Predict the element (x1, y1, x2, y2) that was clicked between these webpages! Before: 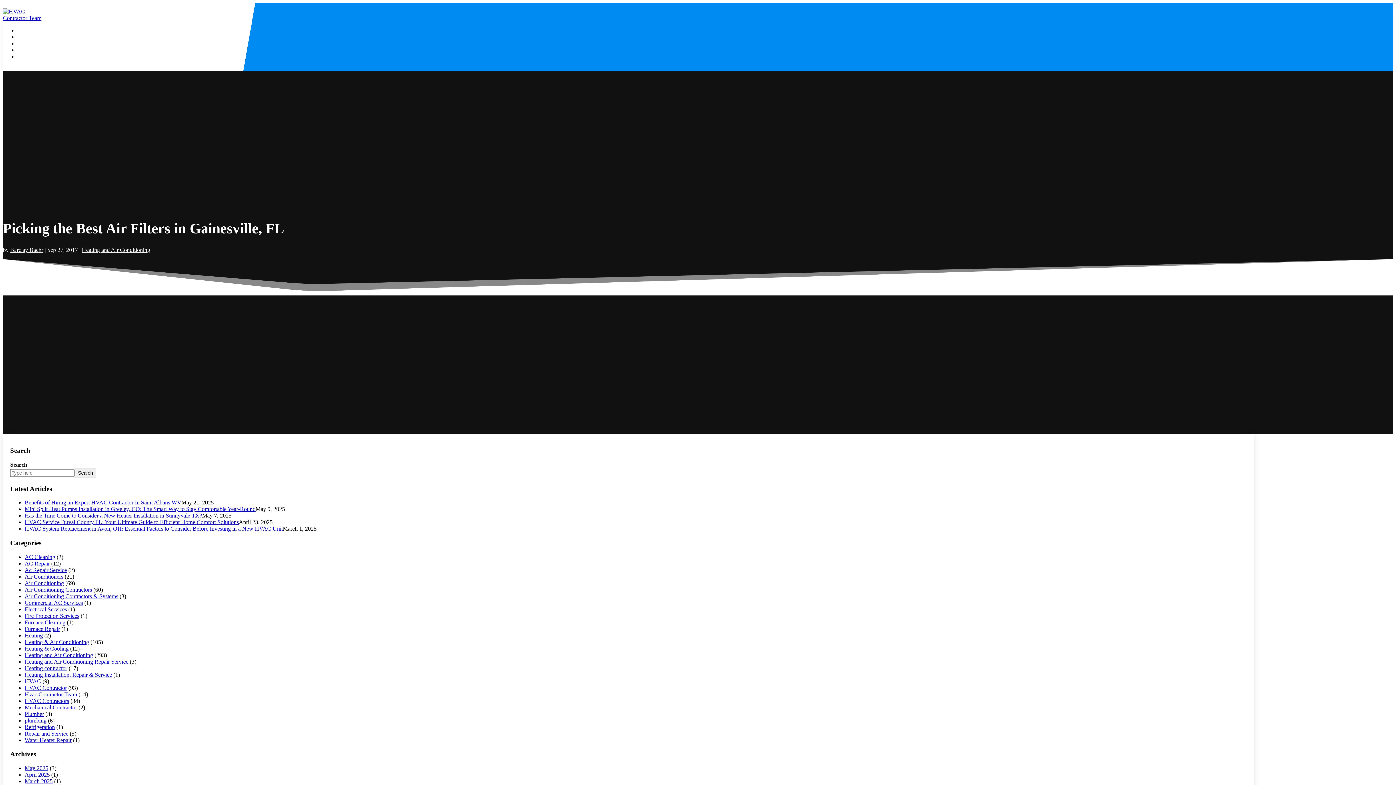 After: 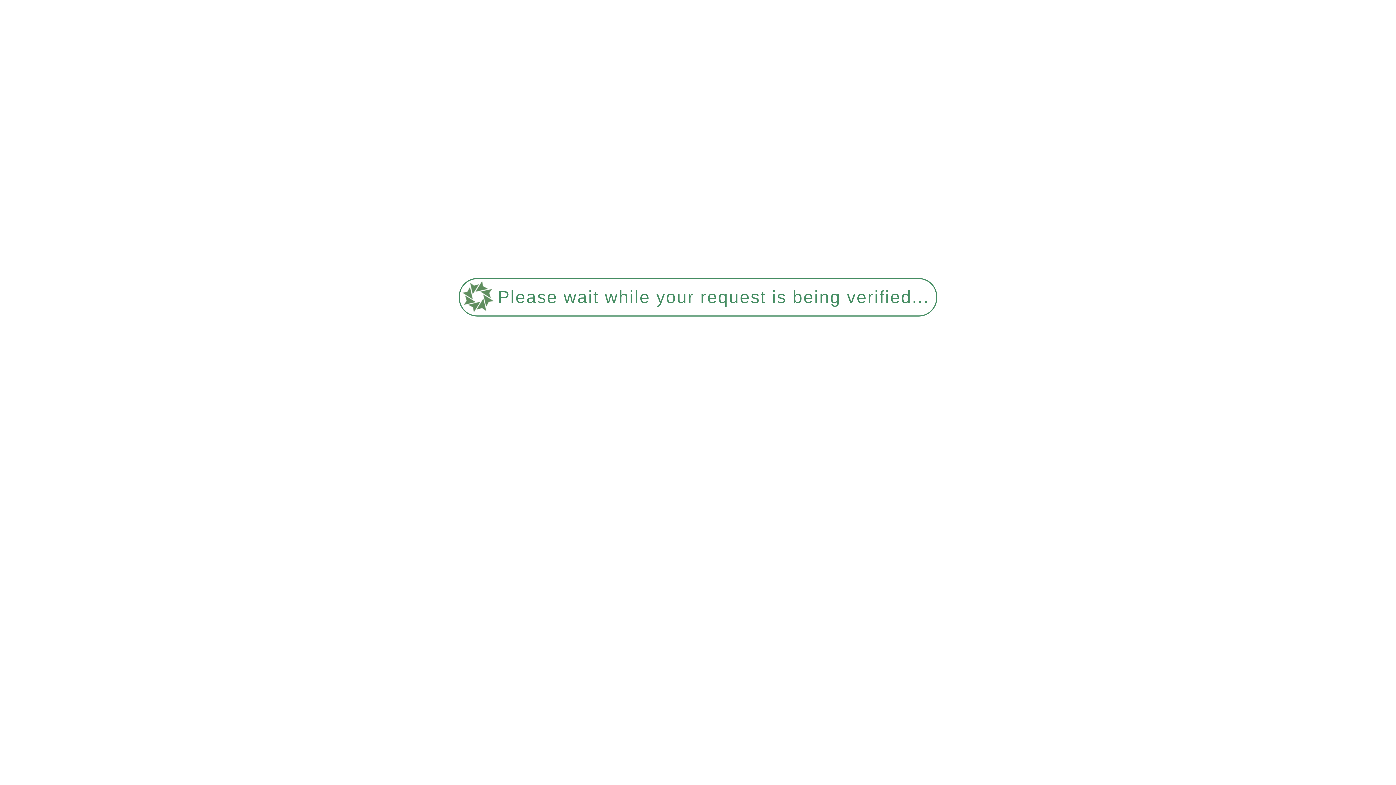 Action: label: Refrigeration bbox: (24, 724, 54, 730)